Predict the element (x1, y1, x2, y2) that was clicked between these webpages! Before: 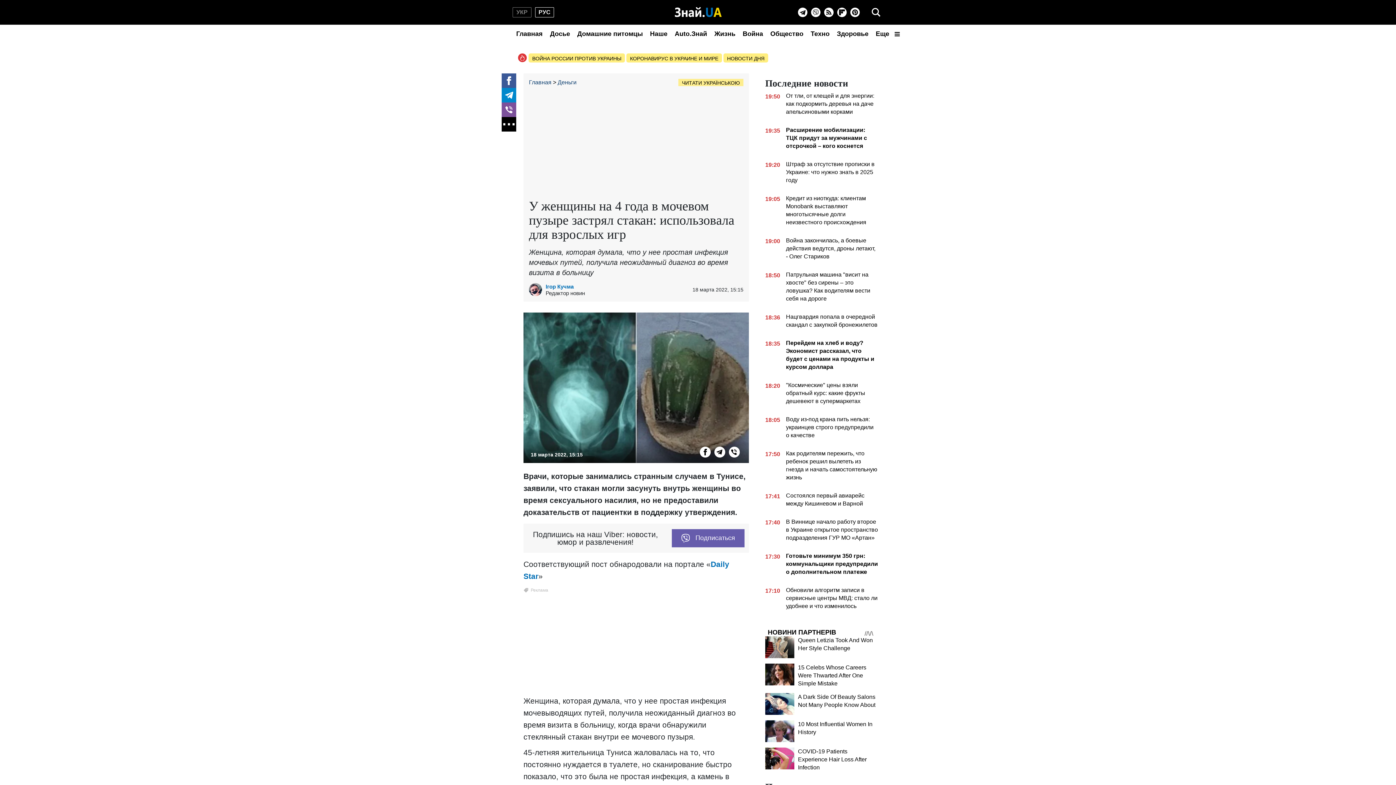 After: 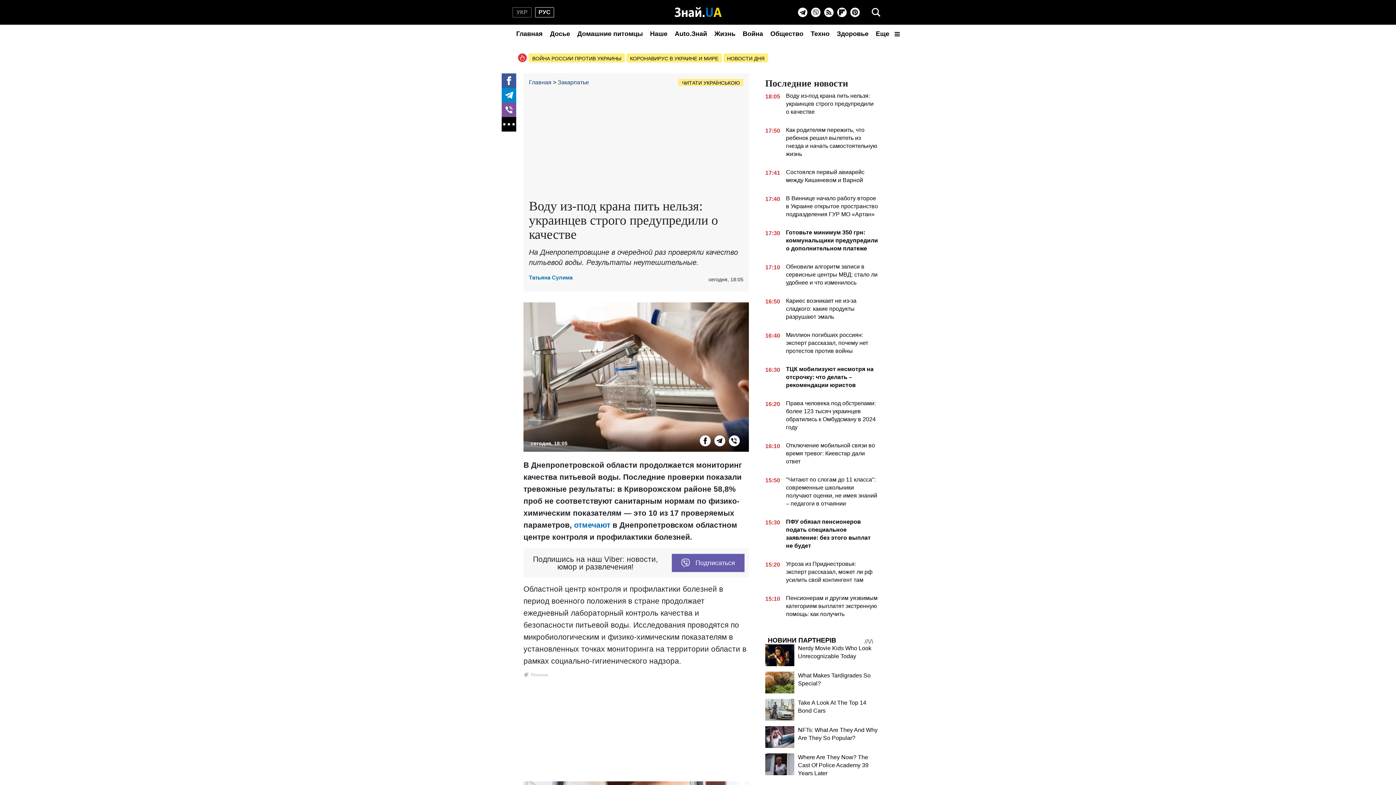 Action: label: 18:05
Воду из-под крана пить нельзя: украинцев строго предупредили о качестве bbox: (765, 415, 878, 442)